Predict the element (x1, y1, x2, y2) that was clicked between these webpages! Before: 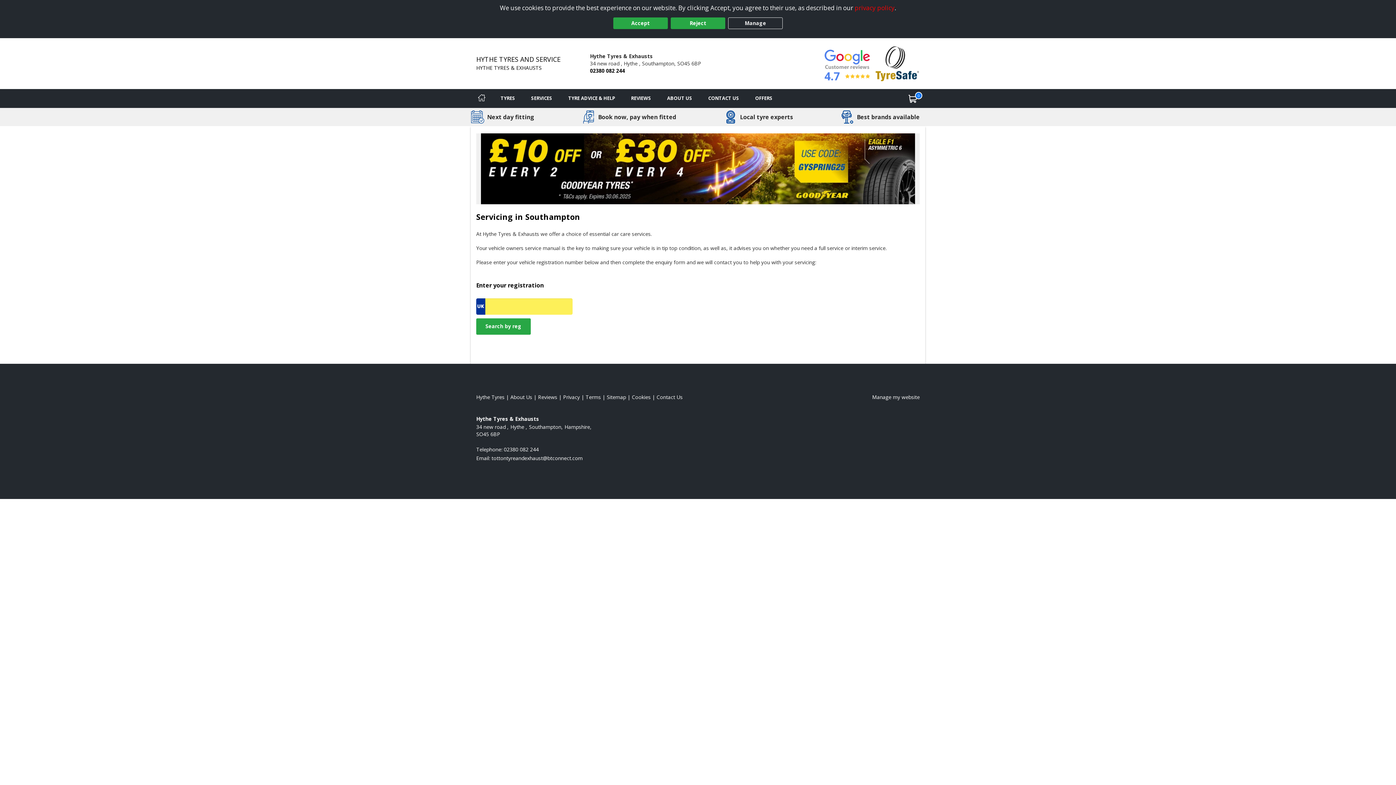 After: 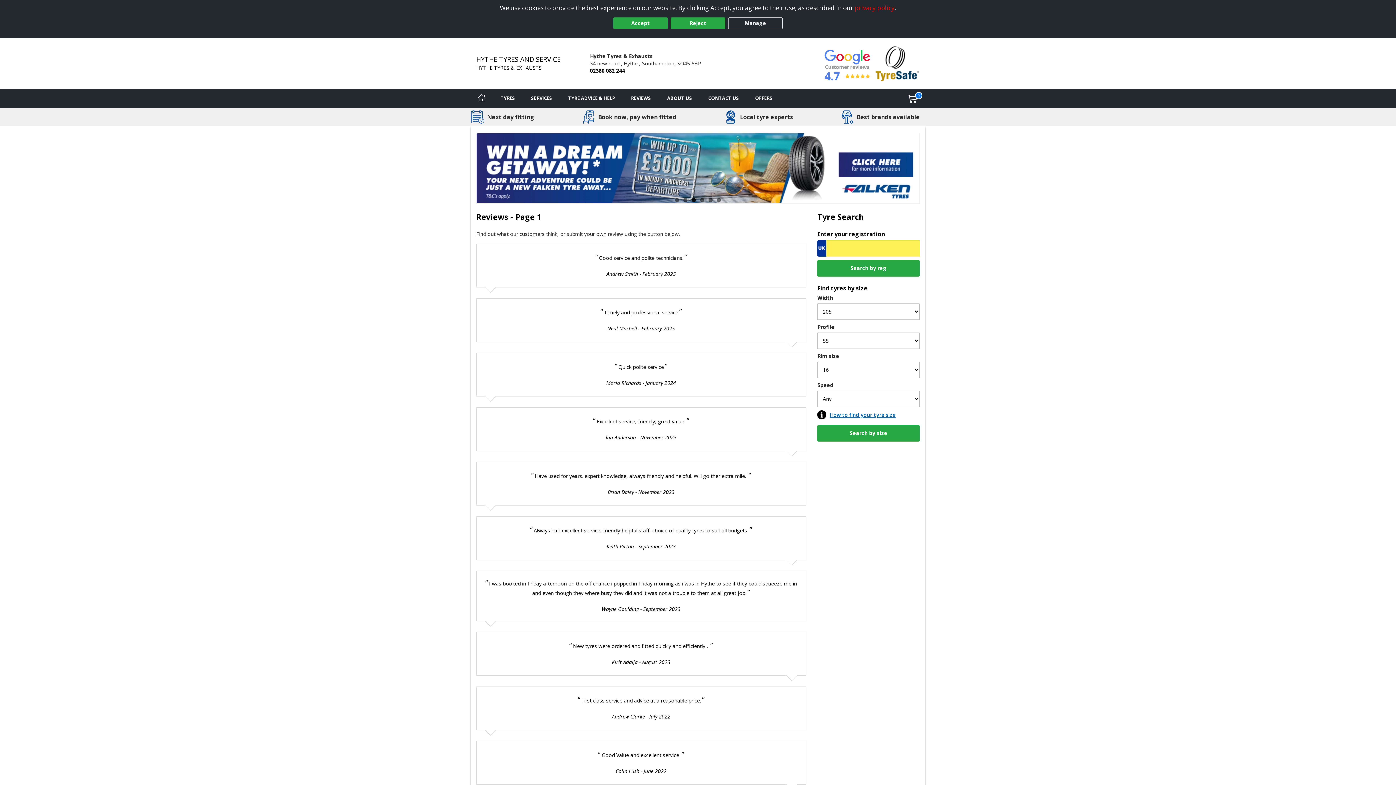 Action: bbox: (623, 89, 659, 107) label: View reviews